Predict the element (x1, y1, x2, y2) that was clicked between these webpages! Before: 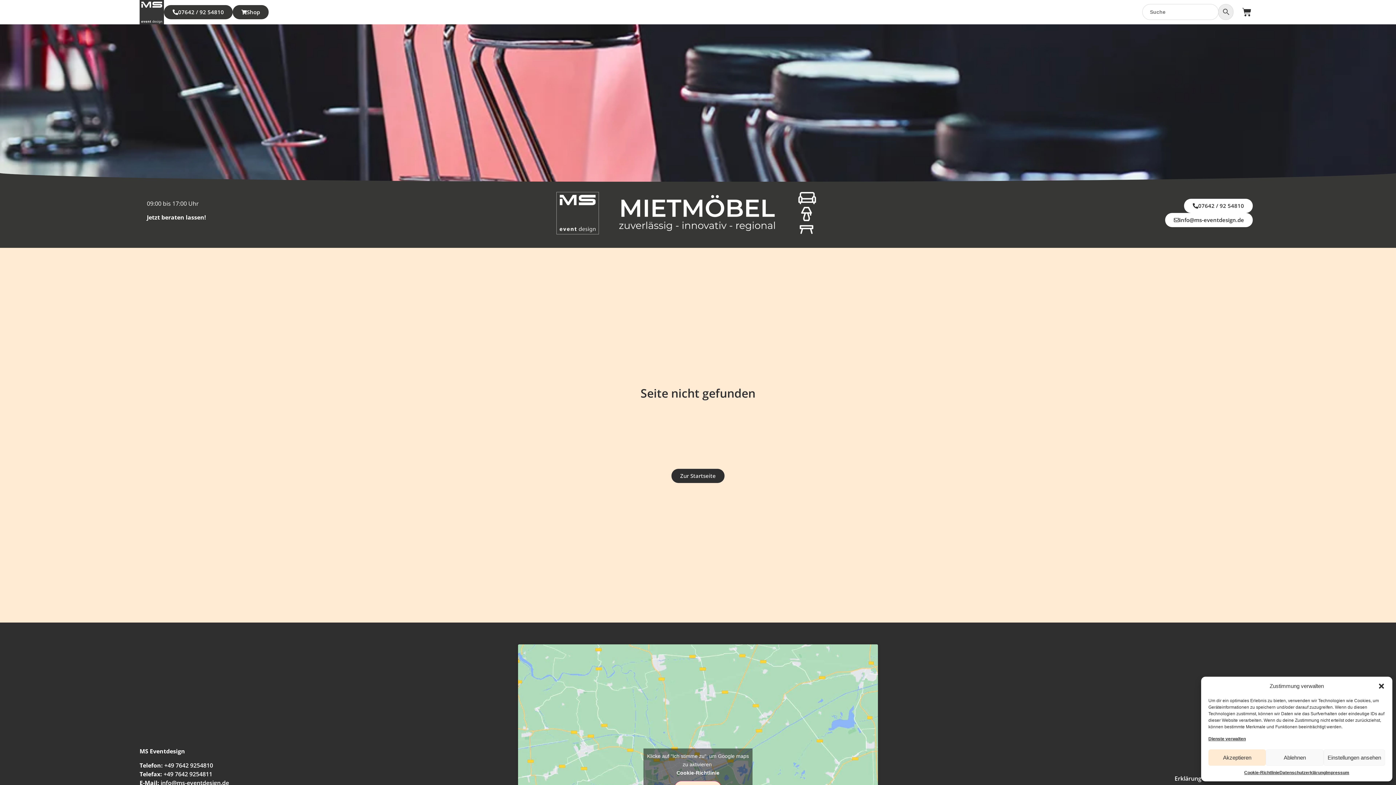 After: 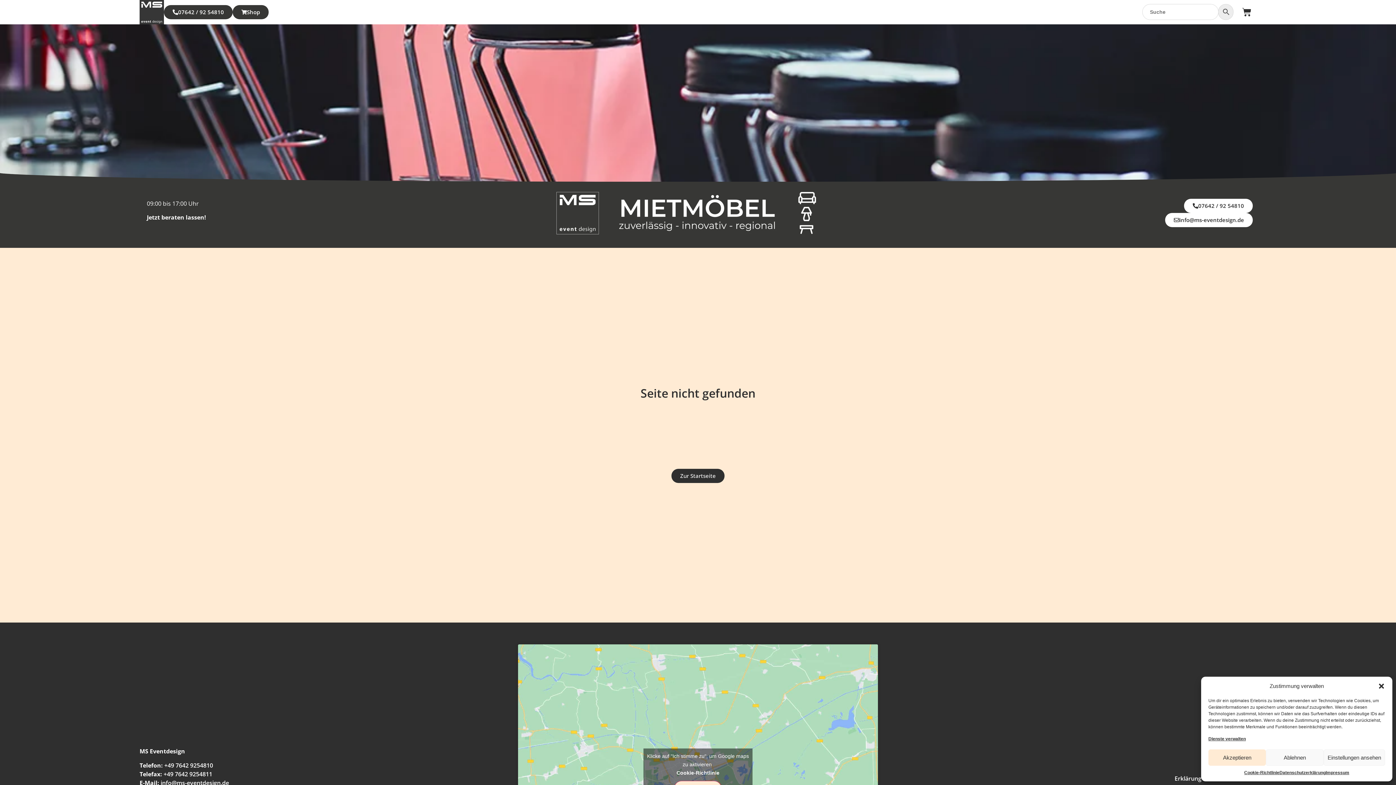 Action: label: +49 7642 9254810 bbox: (164, 761, 213, 769)